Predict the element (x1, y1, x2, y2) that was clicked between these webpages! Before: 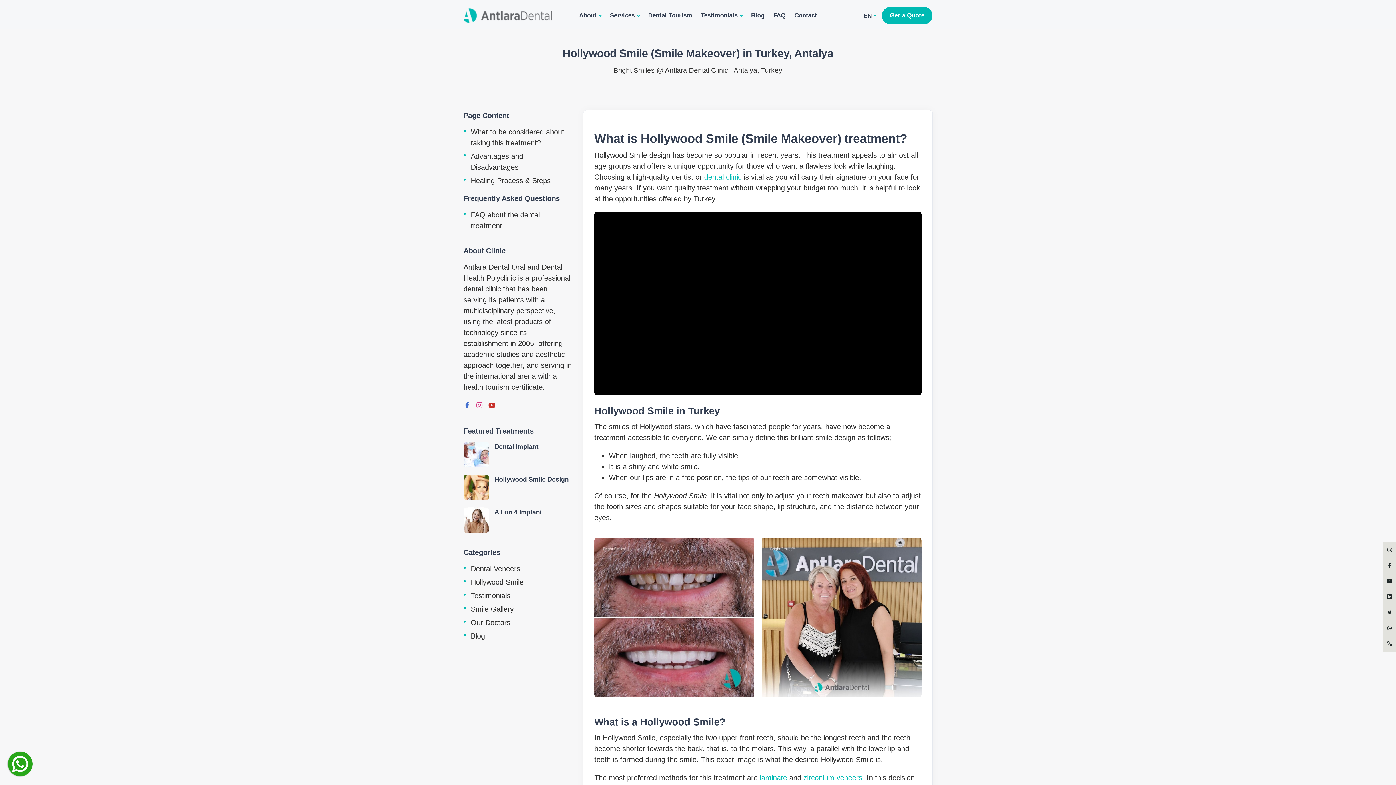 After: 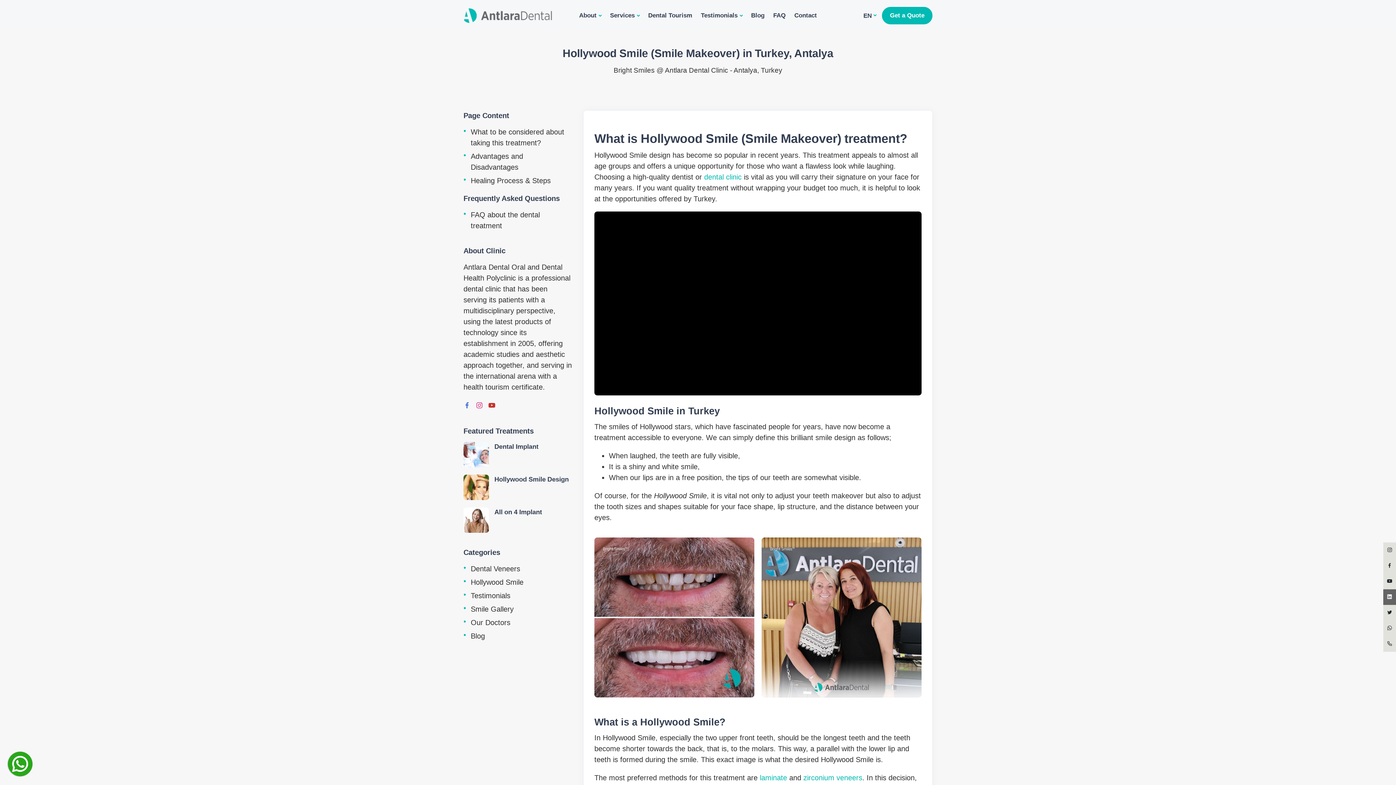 Action: bbox: (1383, 589, 1396, 605)